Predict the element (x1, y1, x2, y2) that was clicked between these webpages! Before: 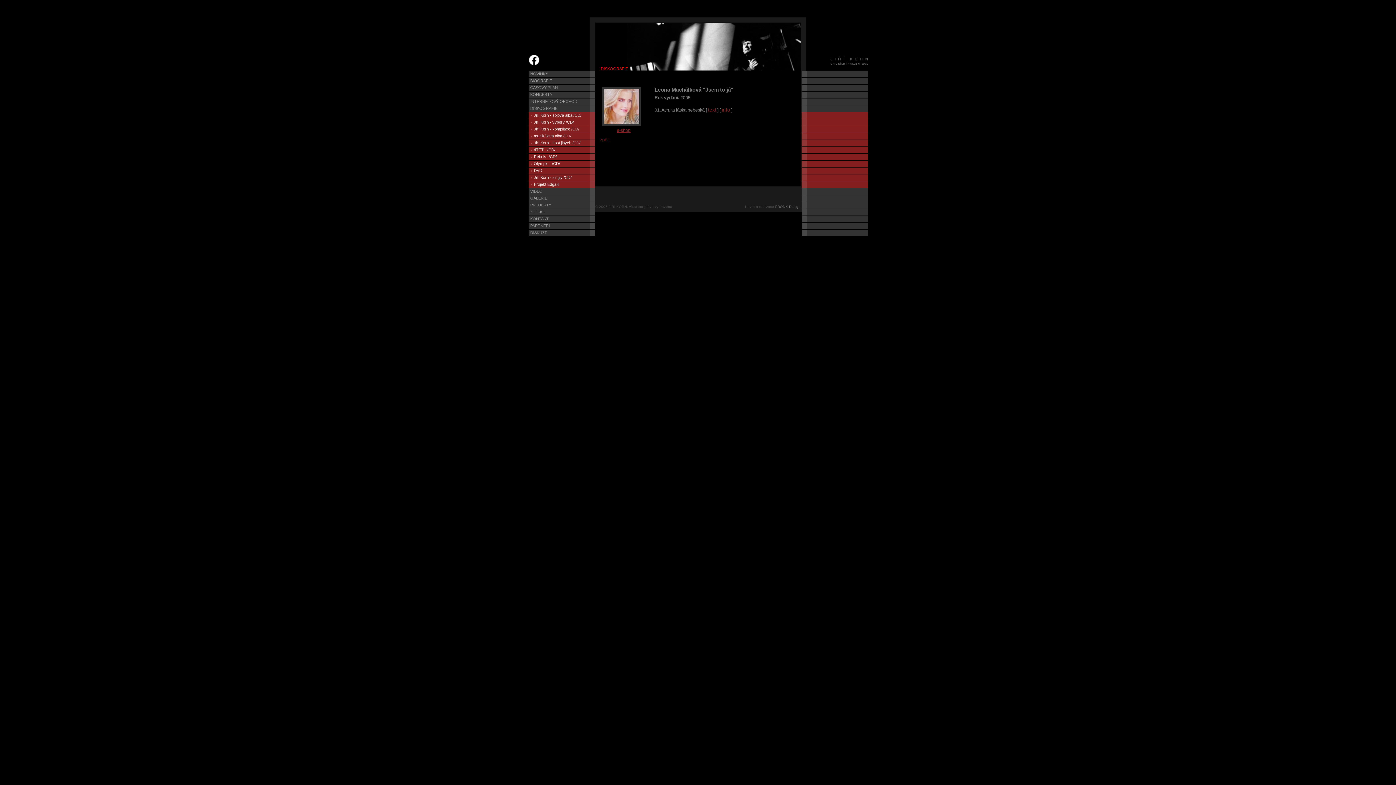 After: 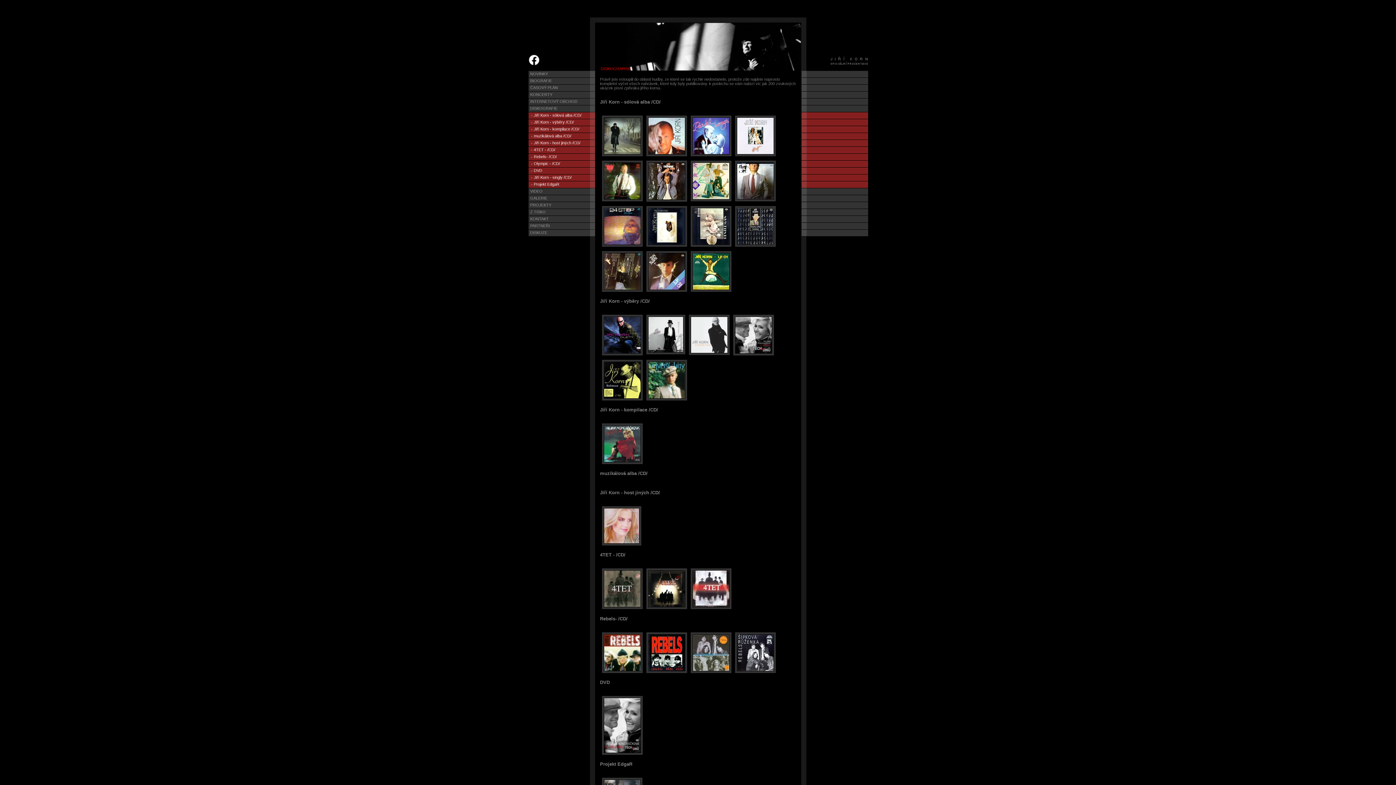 Action: bbox: (528, 105, 595, 111) label: DISKOGRAFIE